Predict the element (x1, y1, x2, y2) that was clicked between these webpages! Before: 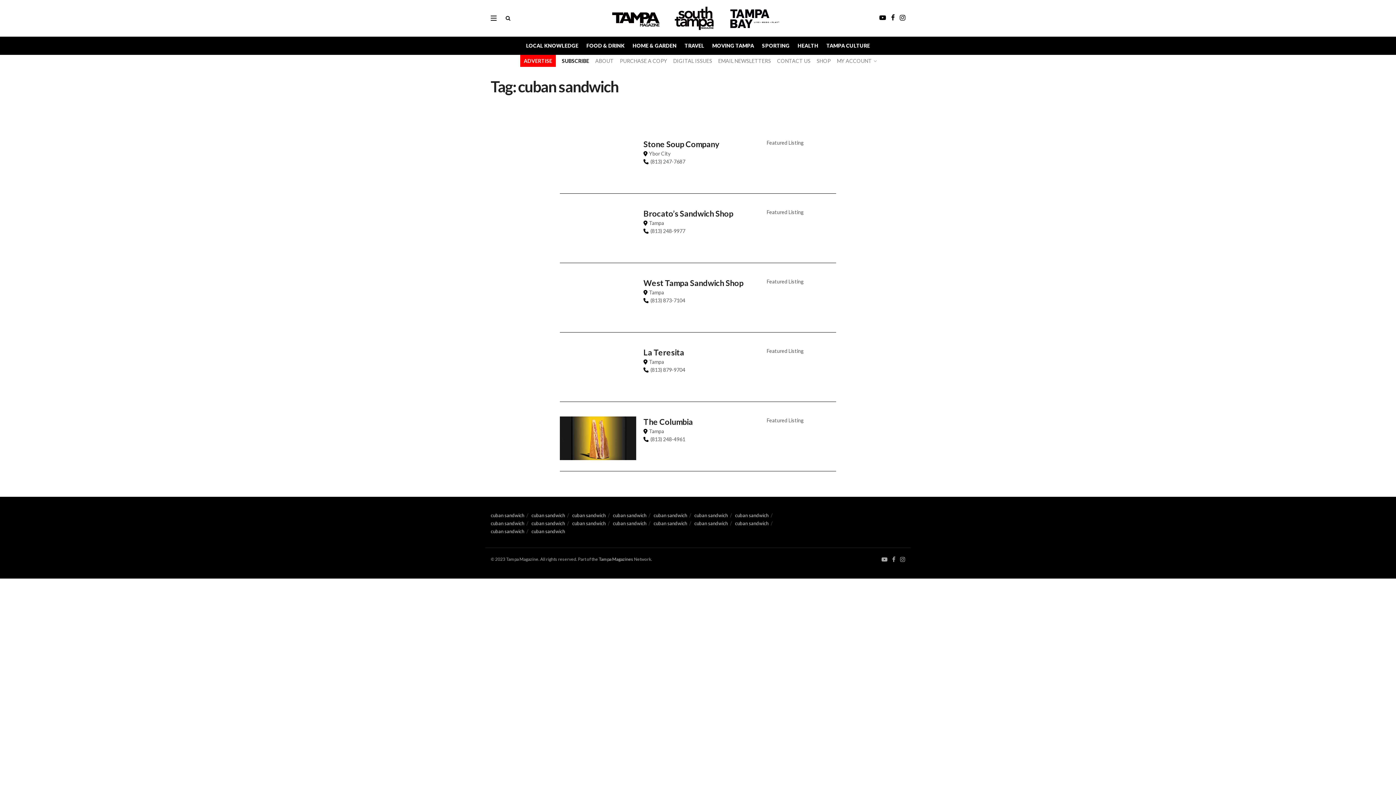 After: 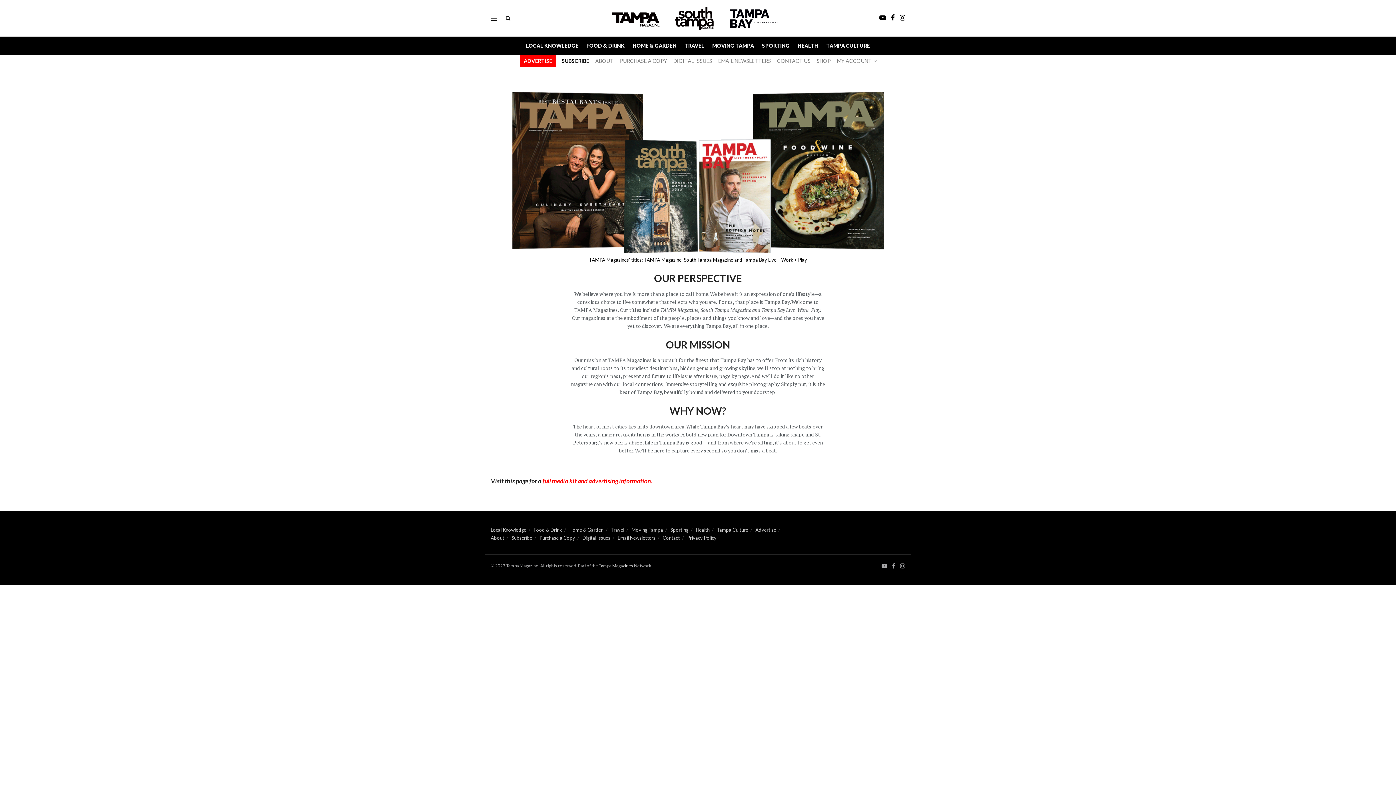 Action: bbox: (595, 54, 613, 66) label: ABOUT